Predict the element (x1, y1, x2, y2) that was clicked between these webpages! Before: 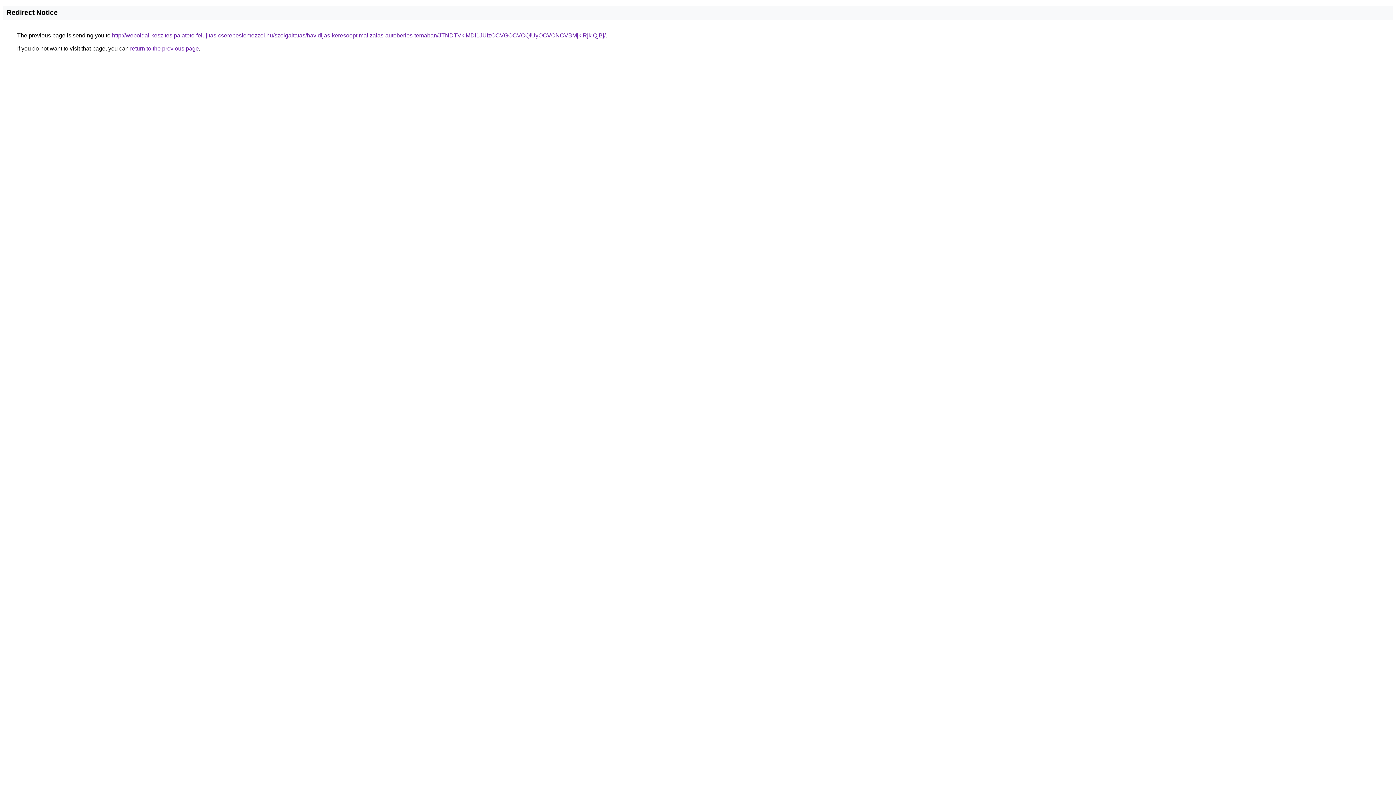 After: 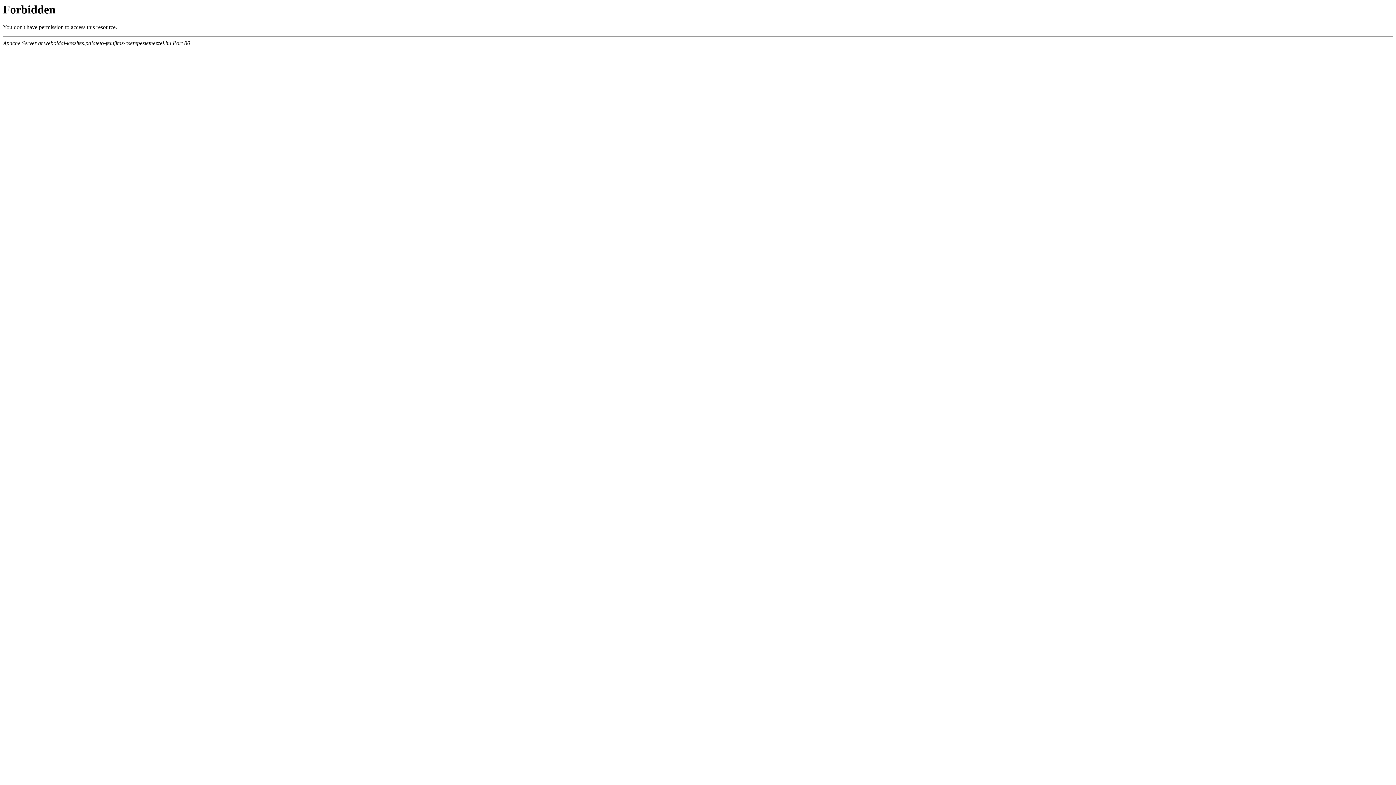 Action: bbox: (112, 32, 605, 38) label: http://weboldal-keszites.palateto-felujitas-cserepeslemezzel.hu/szolgaltatas/havidijas-keresooptimalizalas-autoberles-temaban/JTNDTVklMDl1JUIzOCVGOCVCQiUyOCVCNCVBMjklRjklQjBj/